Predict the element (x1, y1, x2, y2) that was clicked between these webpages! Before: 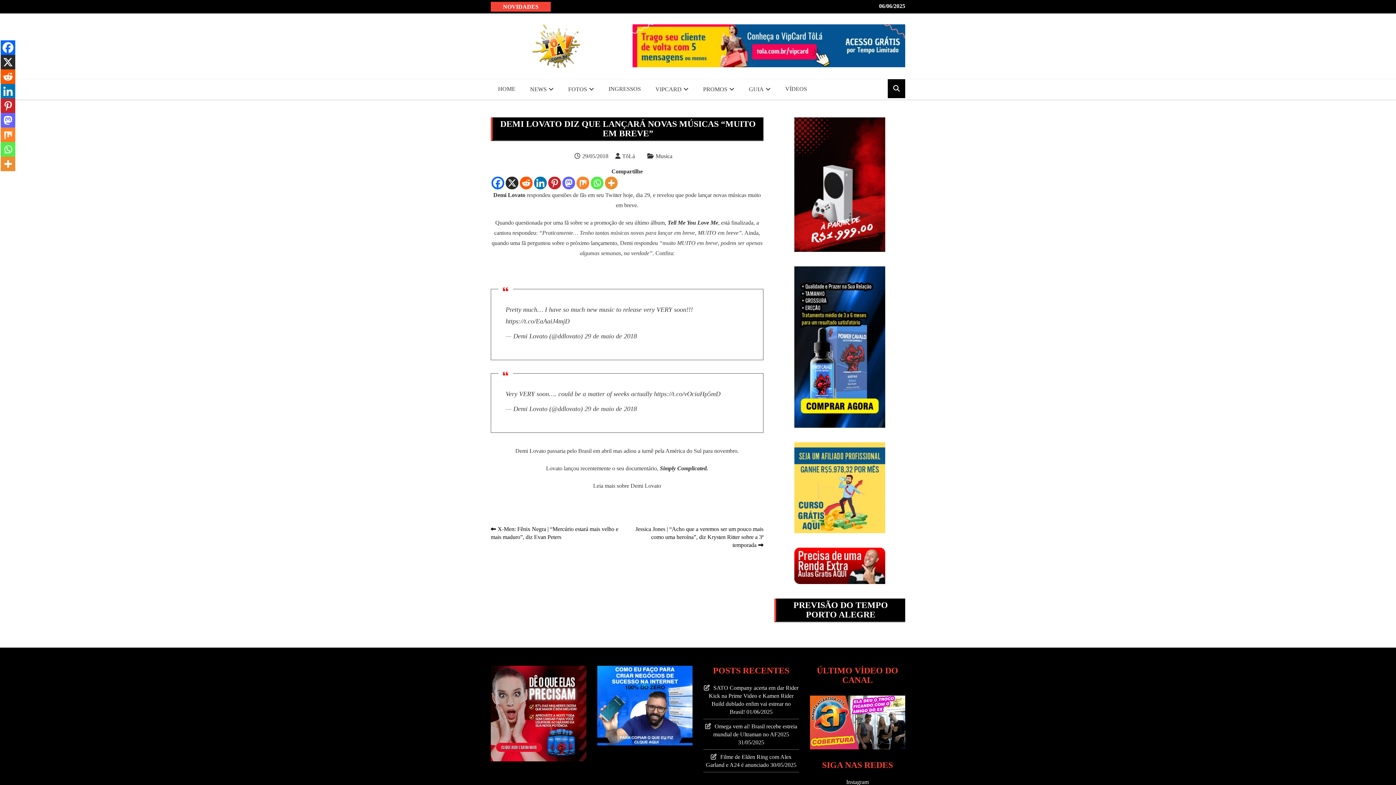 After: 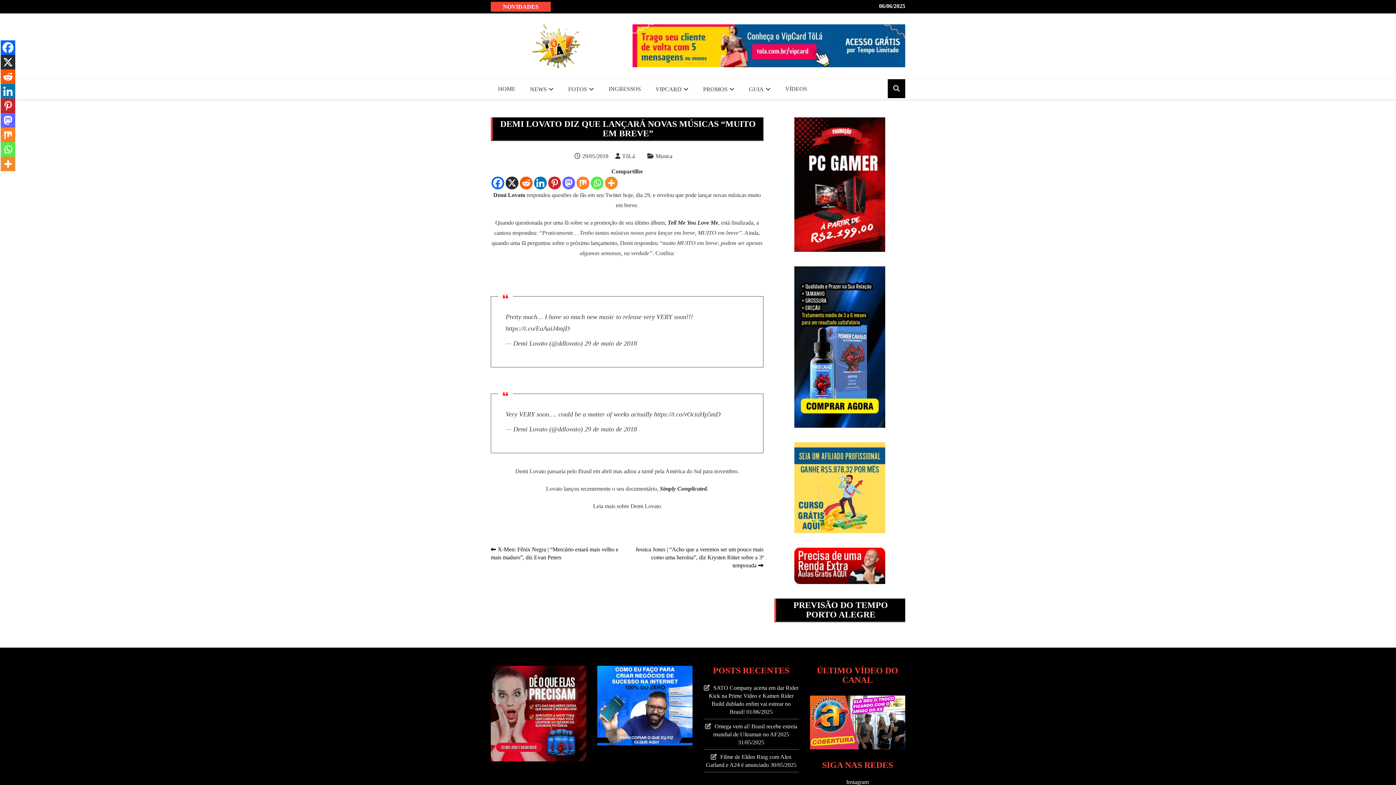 Action: bbox: (0, 69, 15, 84) label: Reddit